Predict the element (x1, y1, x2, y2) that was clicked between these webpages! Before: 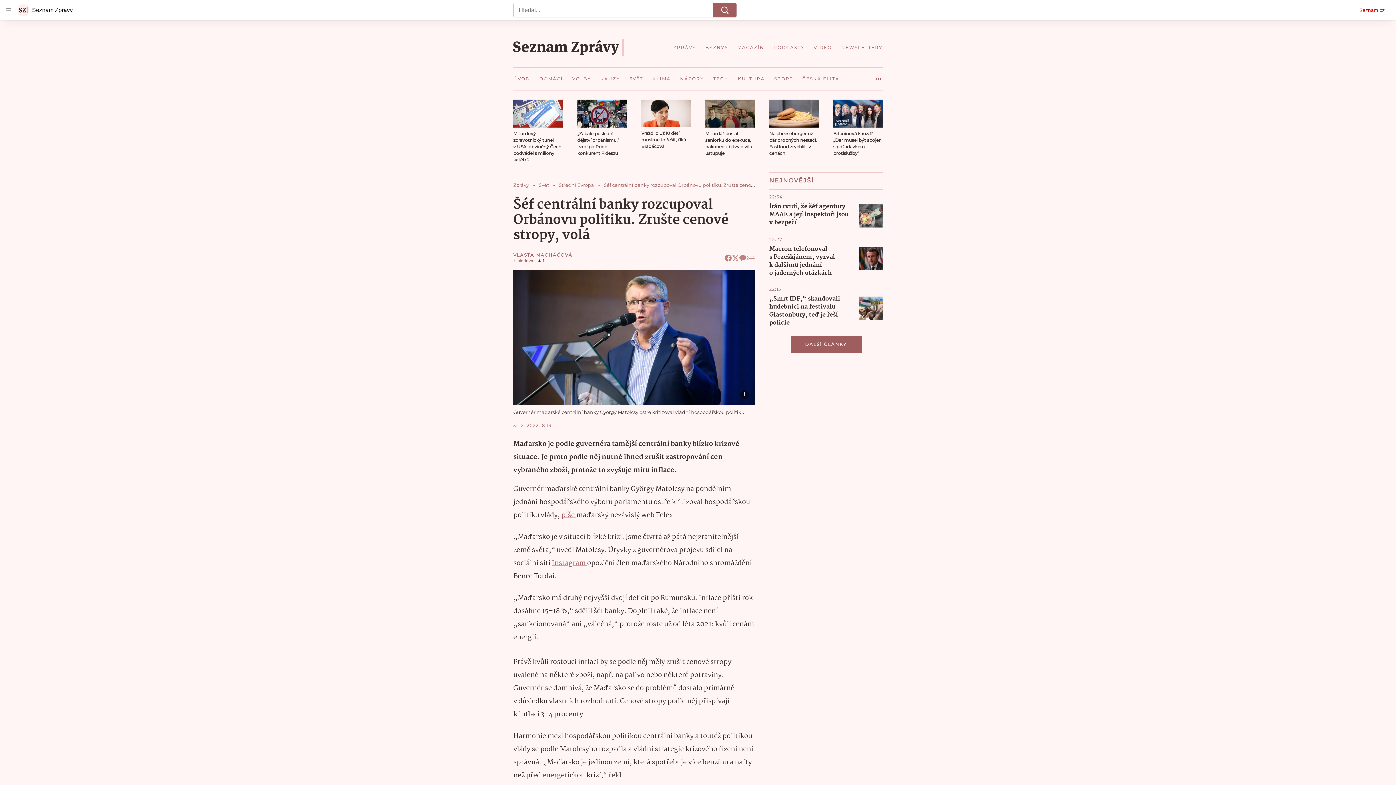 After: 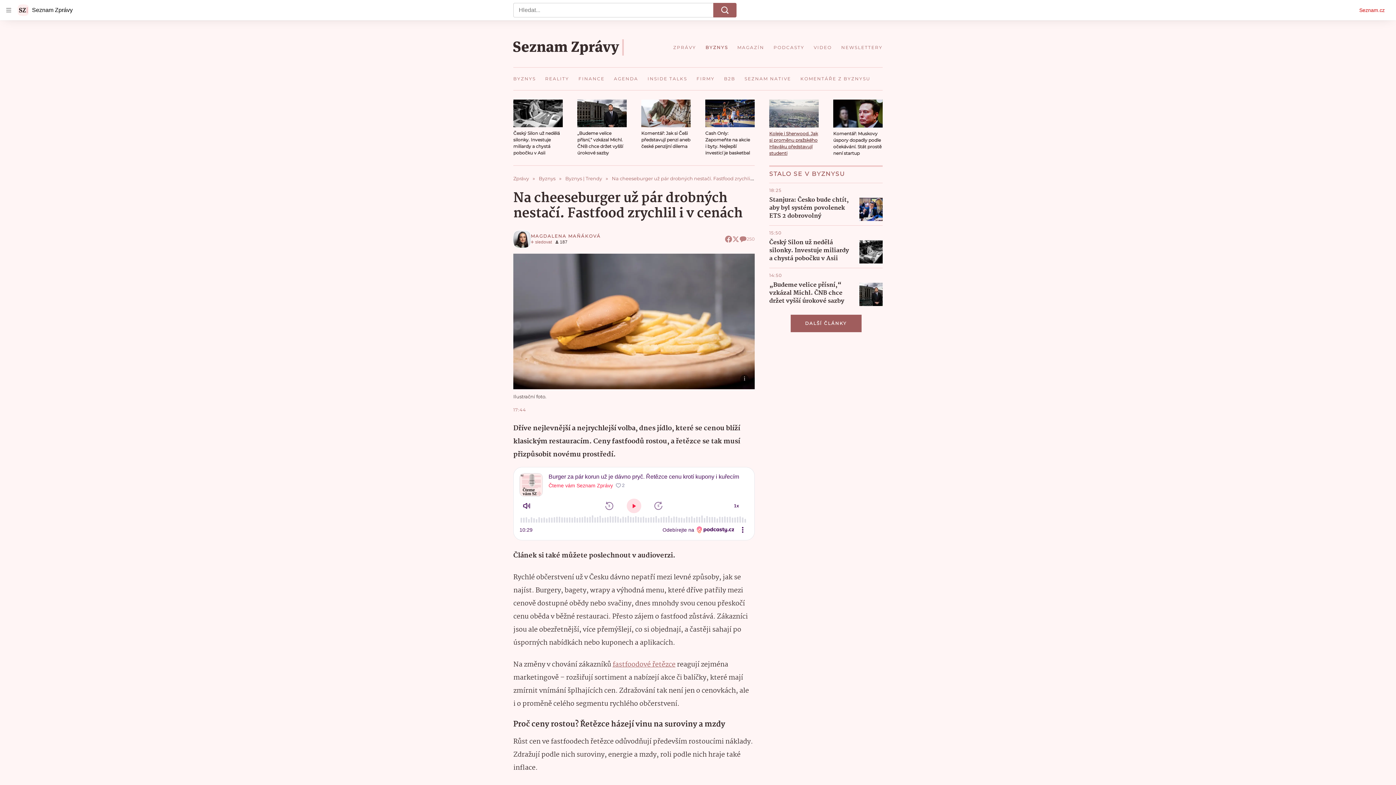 Action: bbox: (769, 99, 818, 163) label: Na cheeseburger už pár drobných nestačí. Fastfood zrychlil i v cenách